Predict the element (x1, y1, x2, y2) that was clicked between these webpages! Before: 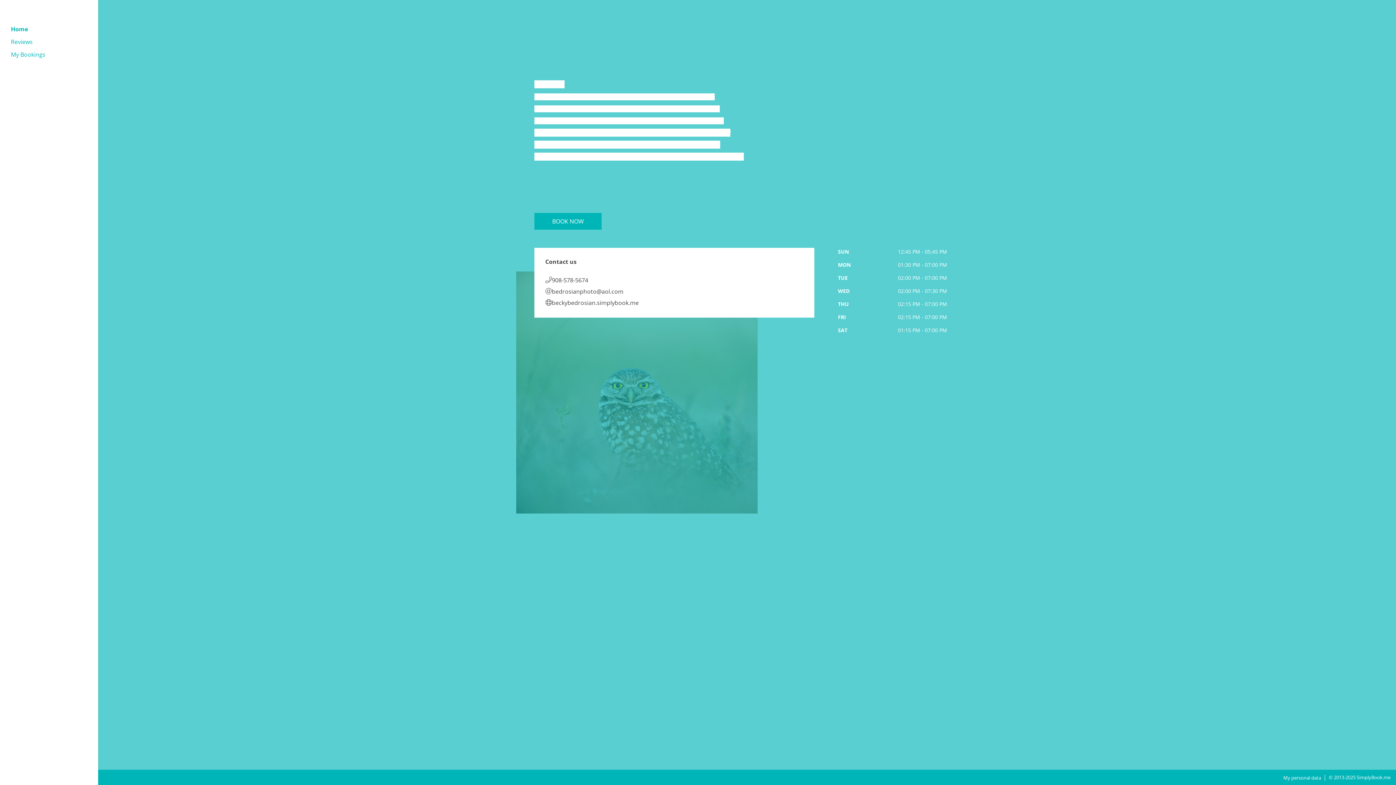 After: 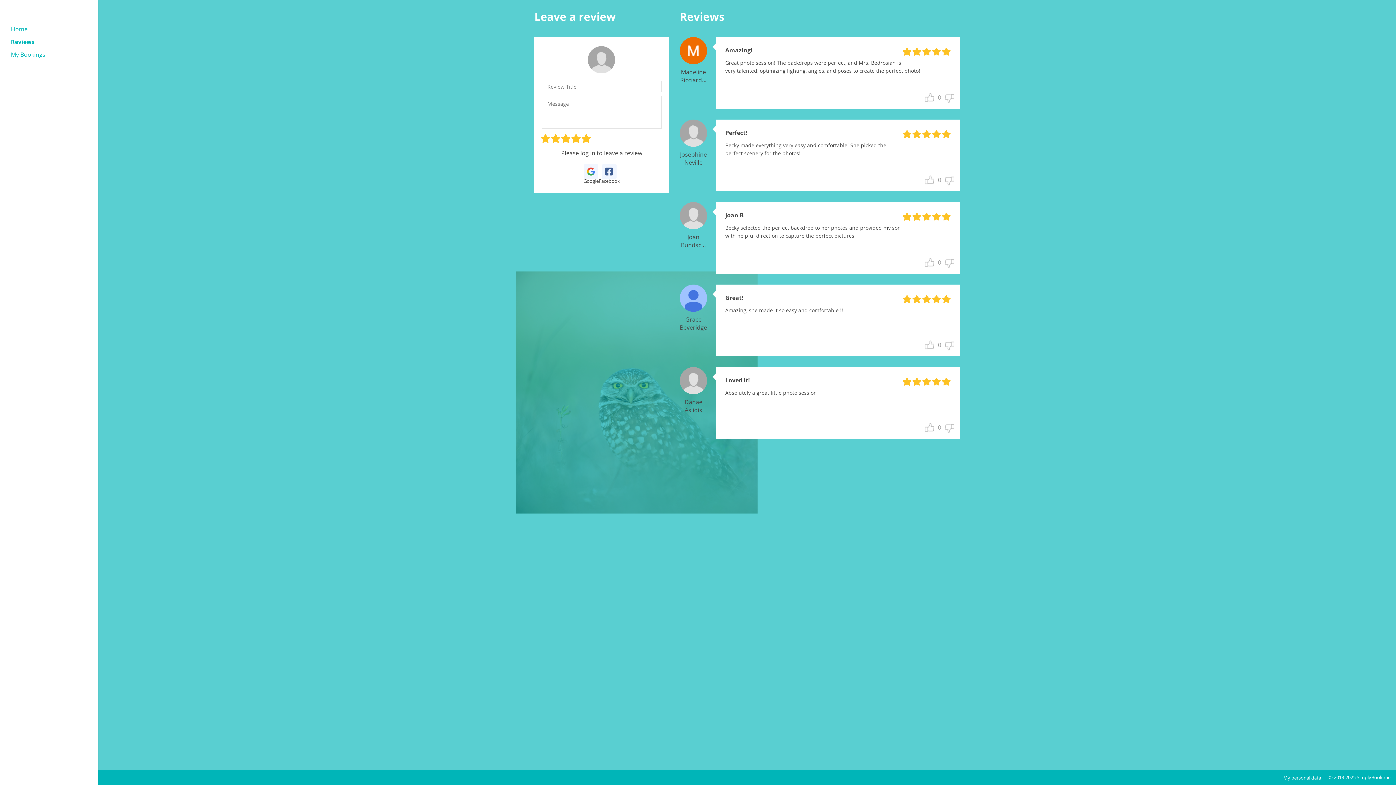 Action: bbox: (10, 36, 87, 47) label: Reviews